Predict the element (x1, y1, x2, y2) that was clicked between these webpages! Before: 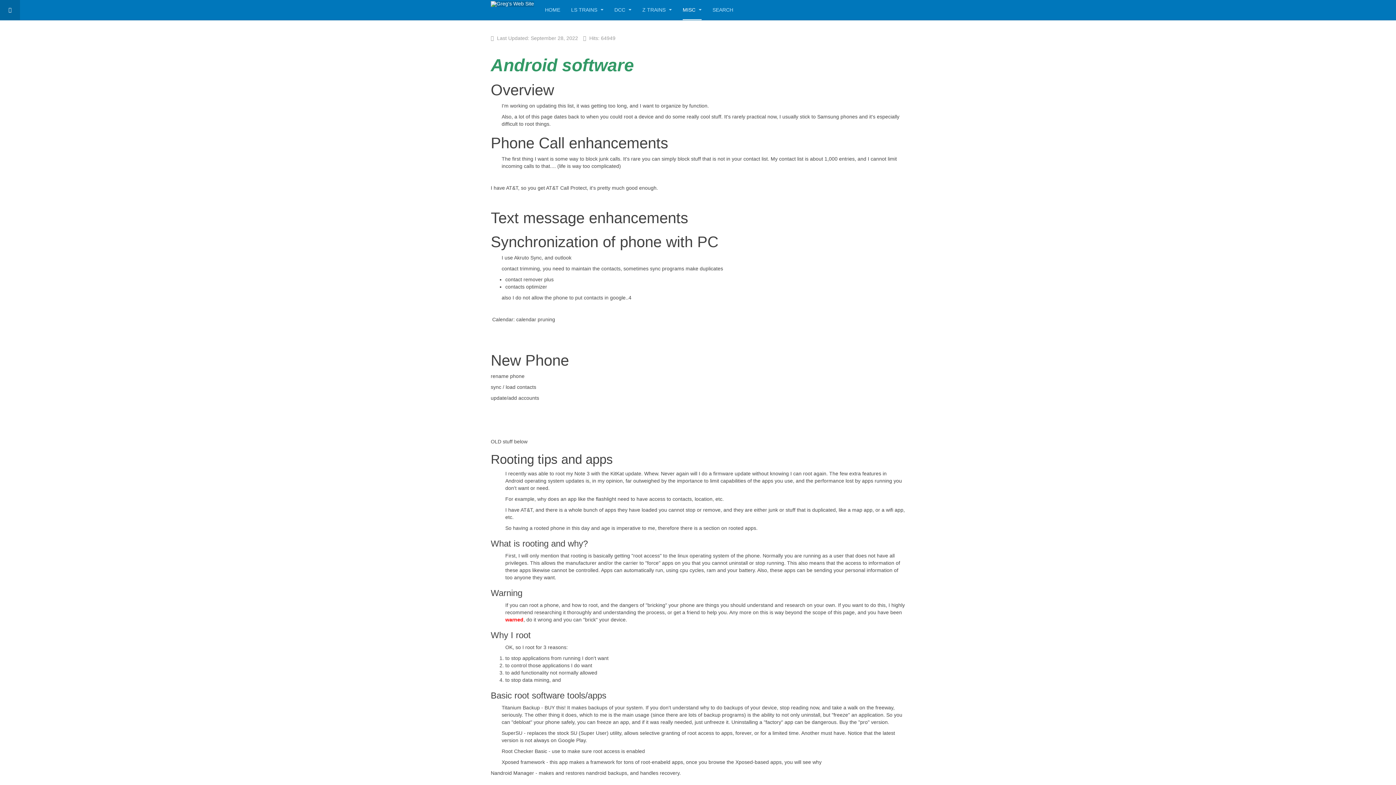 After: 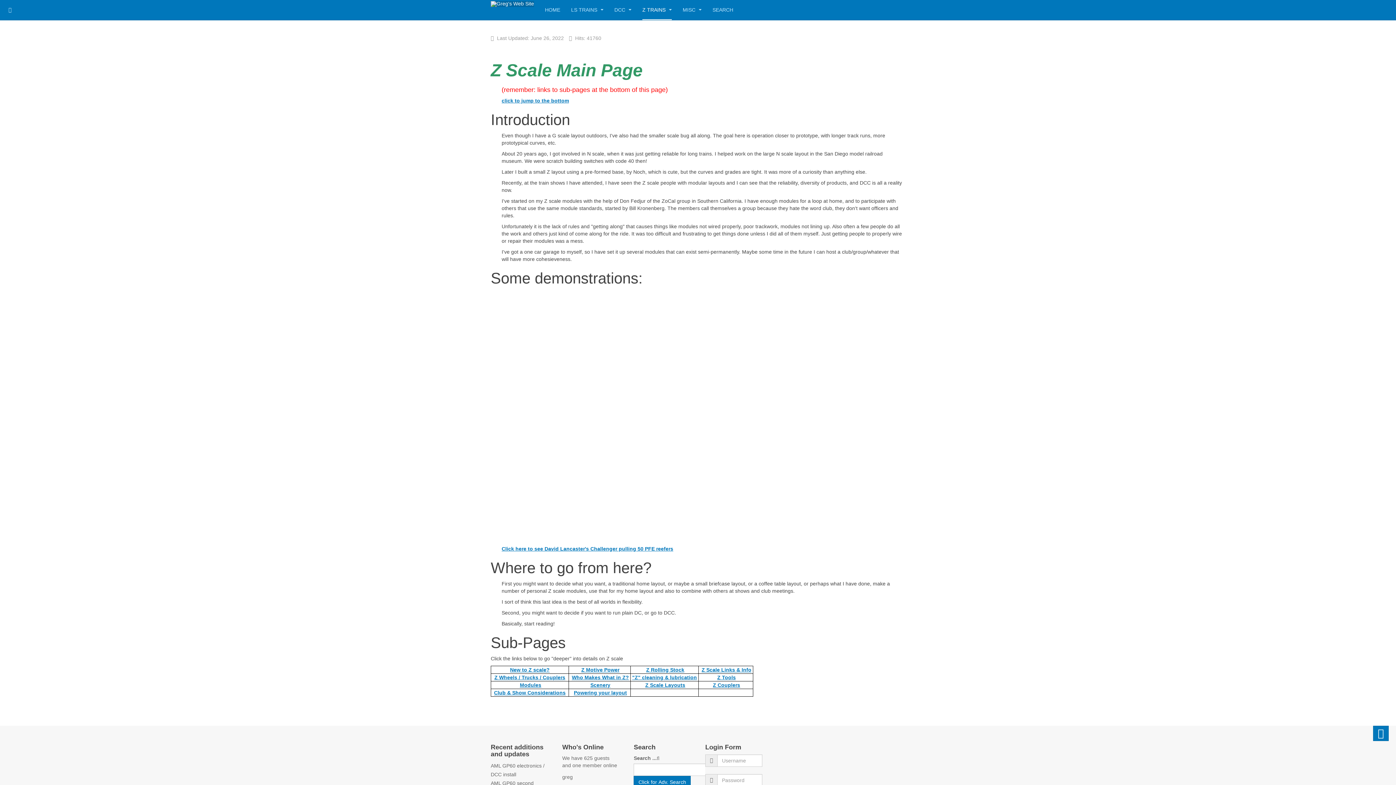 Action: label: Z TRAINS  bbox: (642, 0, 672, 20)